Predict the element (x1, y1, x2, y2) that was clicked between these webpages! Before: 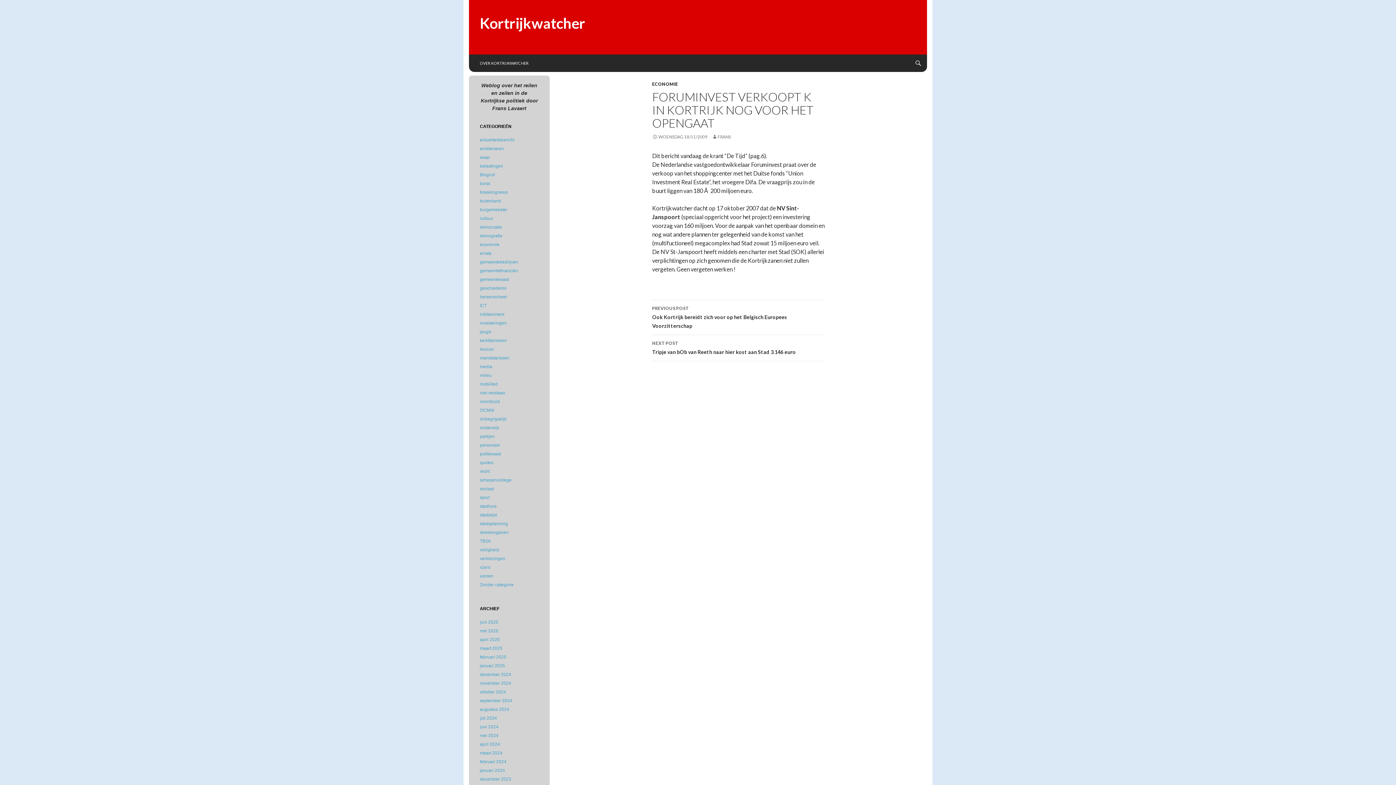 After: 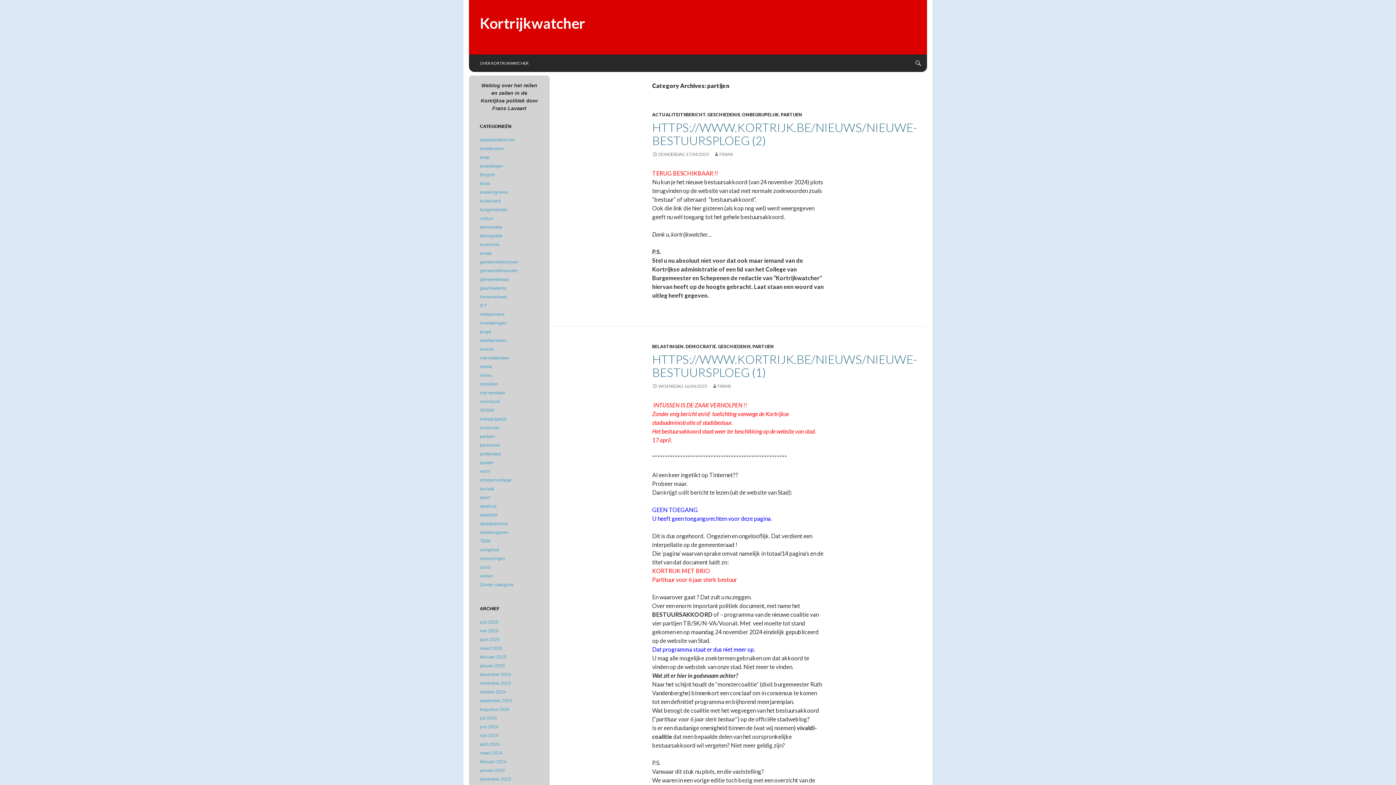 Action: label: partijen bbox: (480, 434, 494, 439)